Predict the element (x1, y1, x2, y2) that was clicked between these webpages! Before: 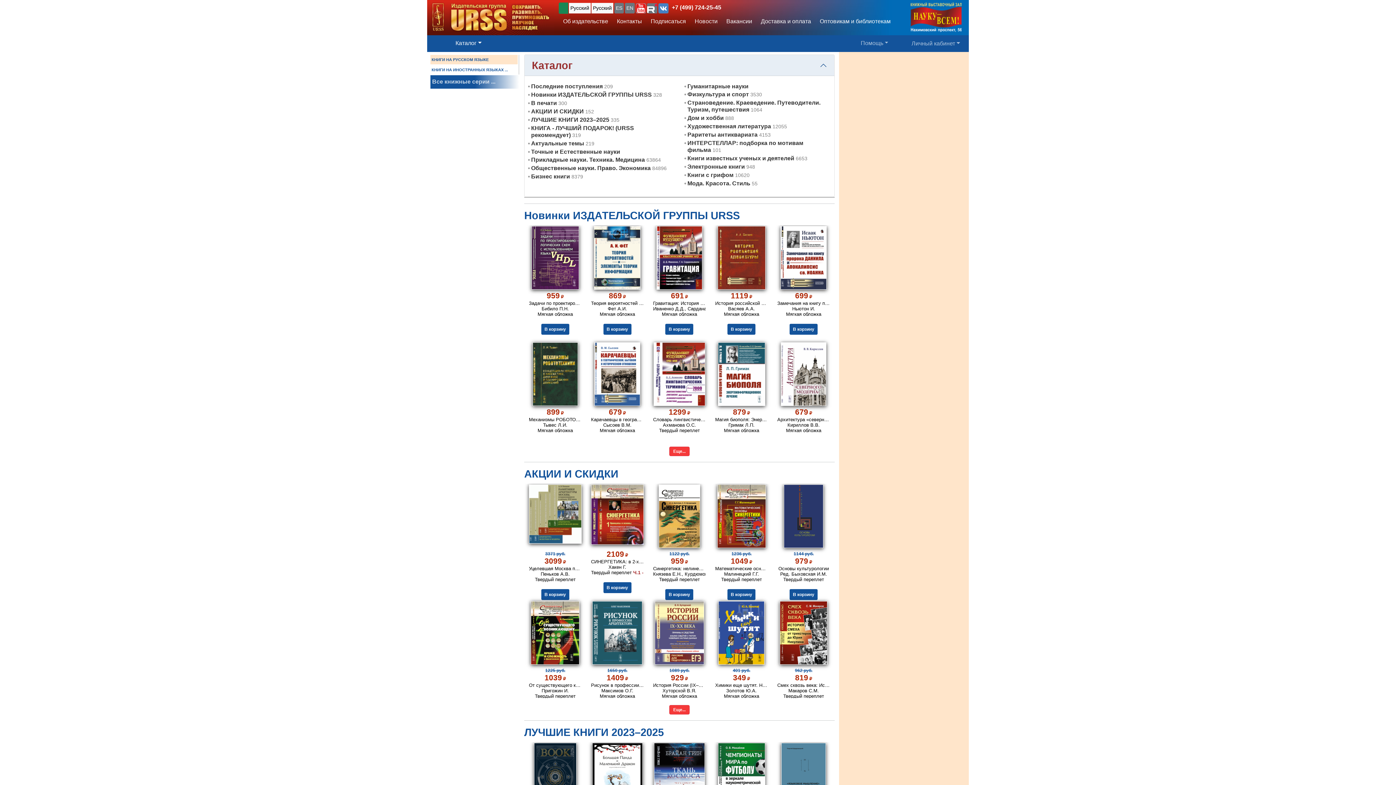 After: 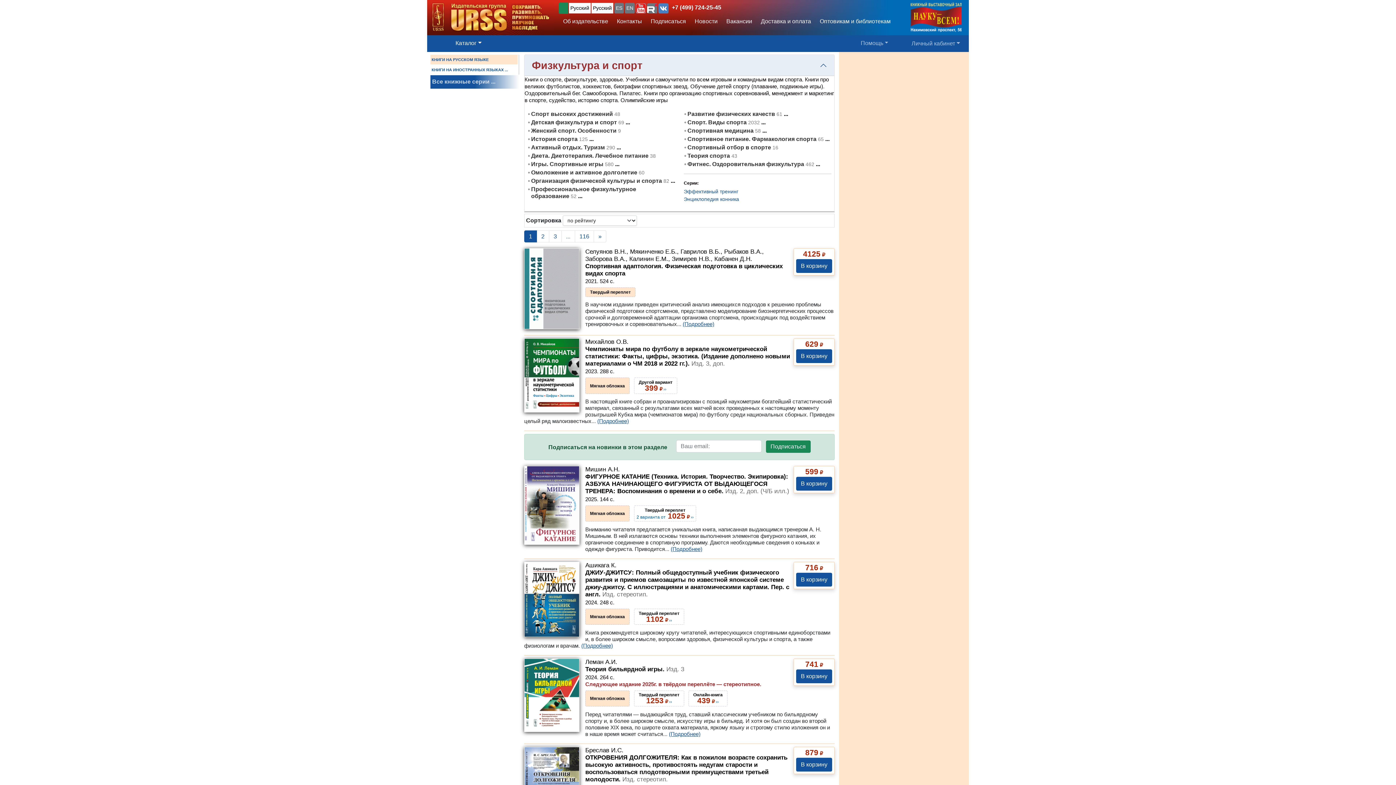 Action: label: Физкультура и спорт bbox: (687, 91, 749, 97)